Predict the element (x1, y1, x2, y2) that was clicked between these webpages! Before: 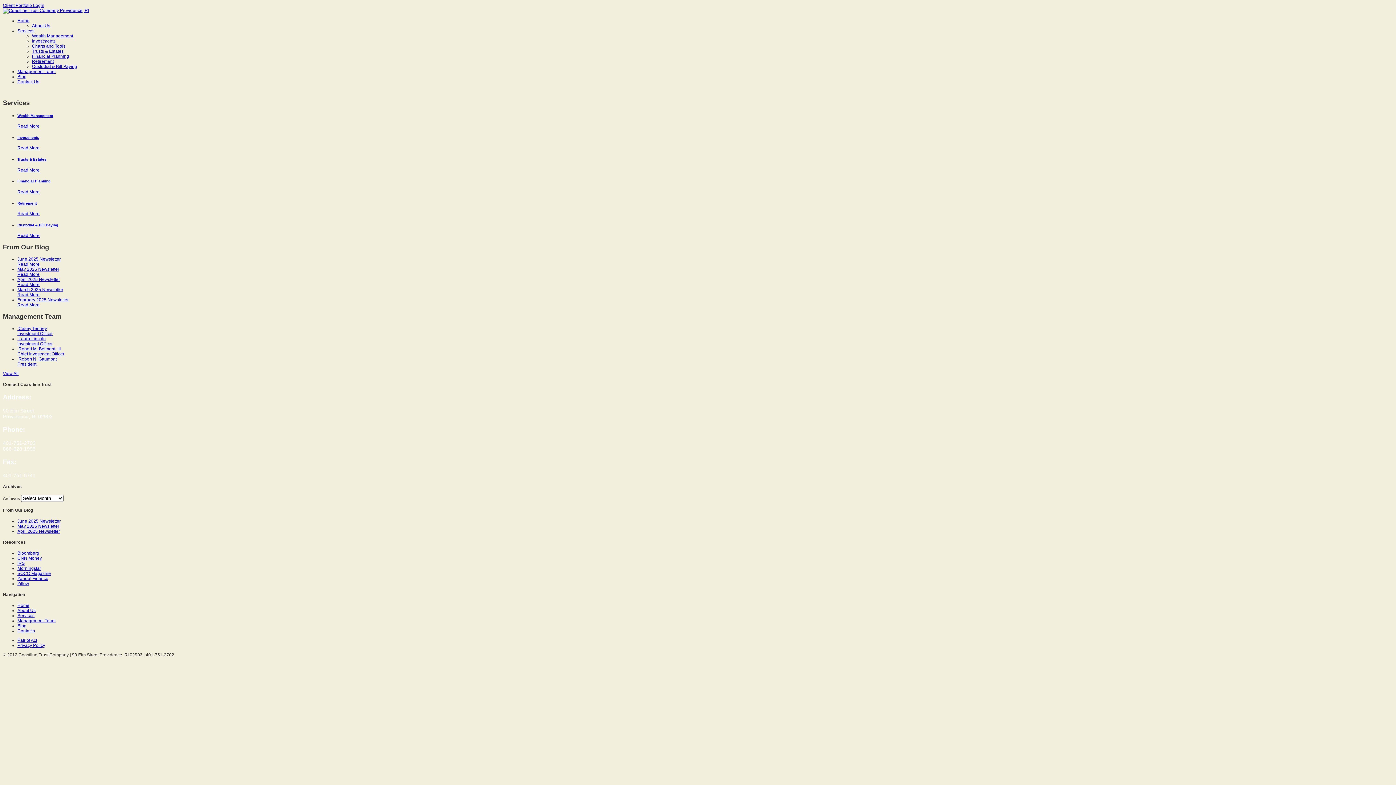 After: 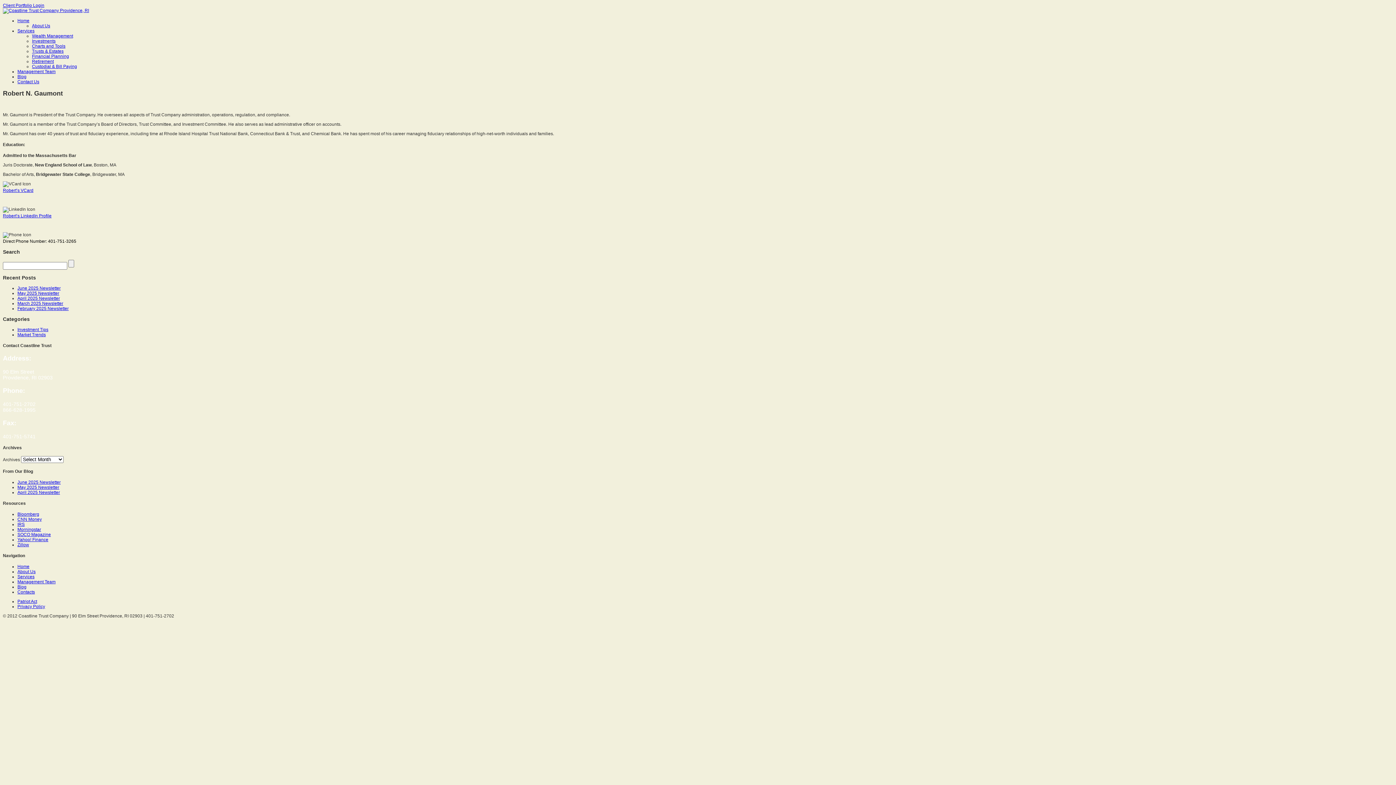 Action: label:   bbox: (17, 356, 18, 361)